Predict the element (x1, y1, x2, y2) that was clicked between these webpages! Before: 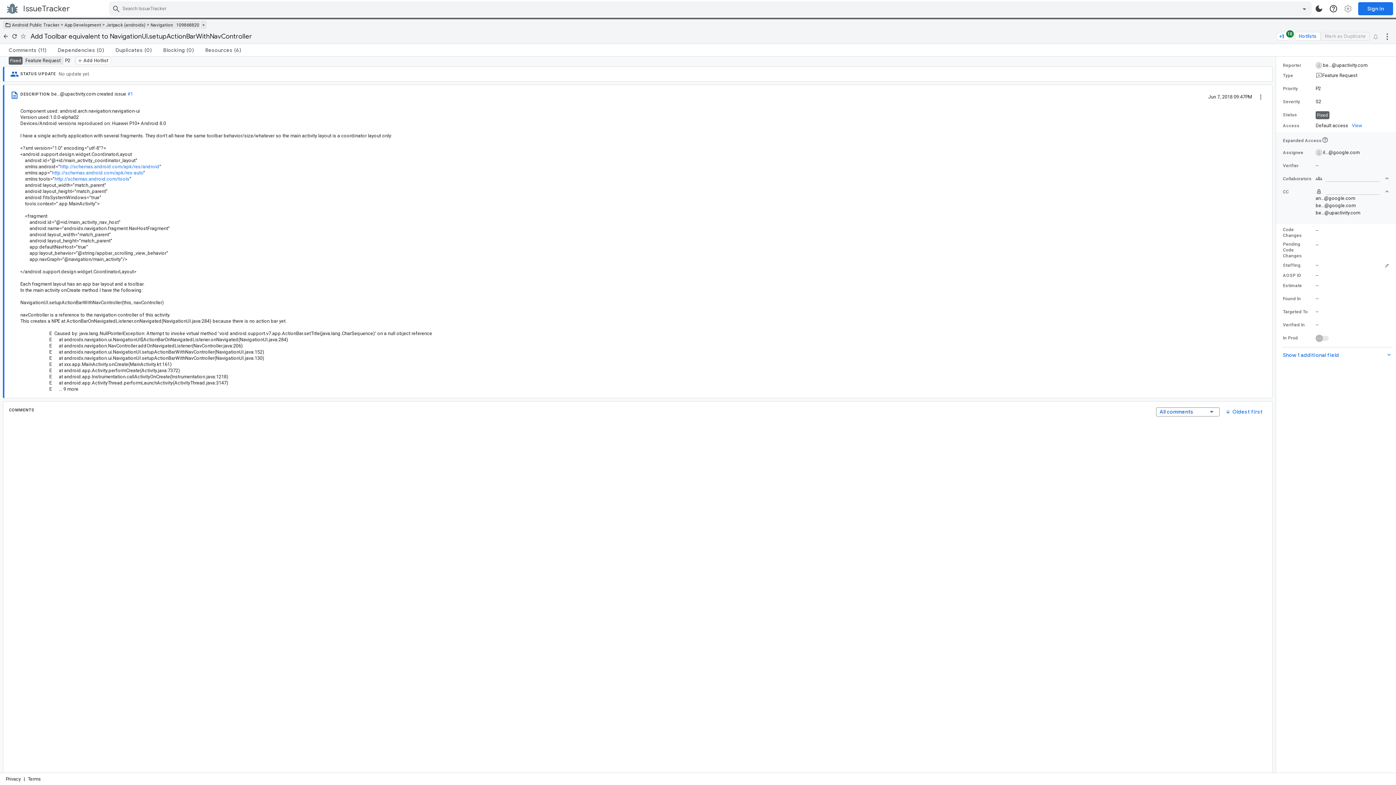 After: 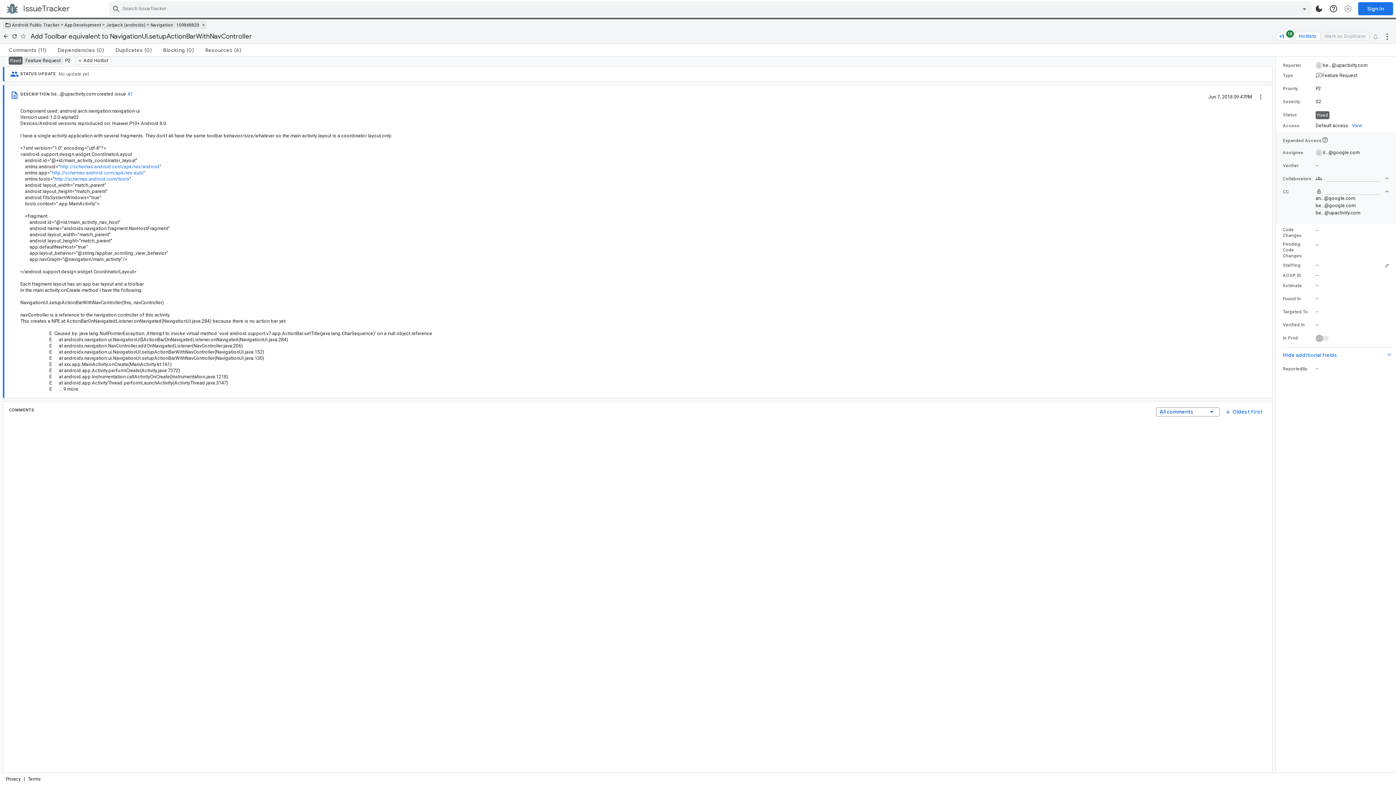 Action: bbox: (1280, 350, 1394, 360) label: collapsible panel